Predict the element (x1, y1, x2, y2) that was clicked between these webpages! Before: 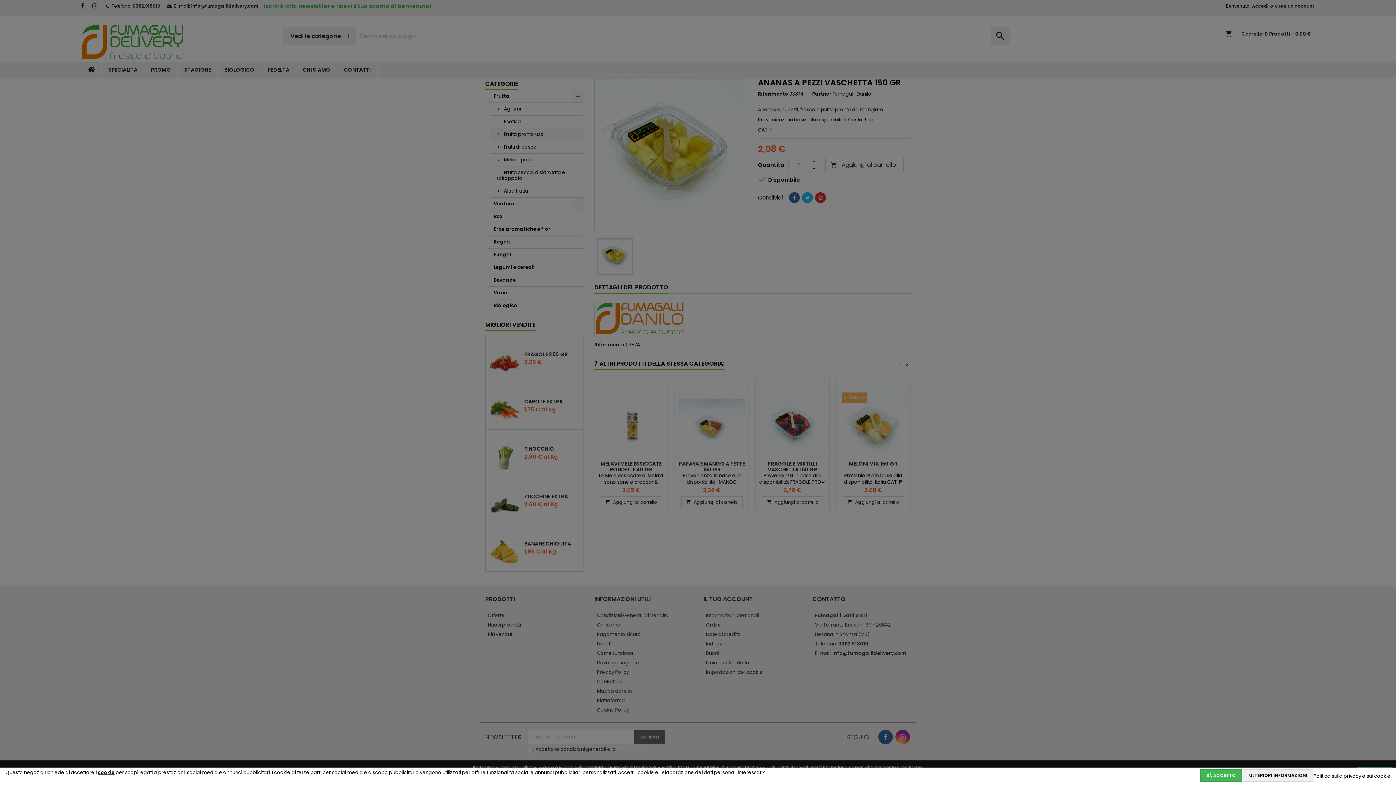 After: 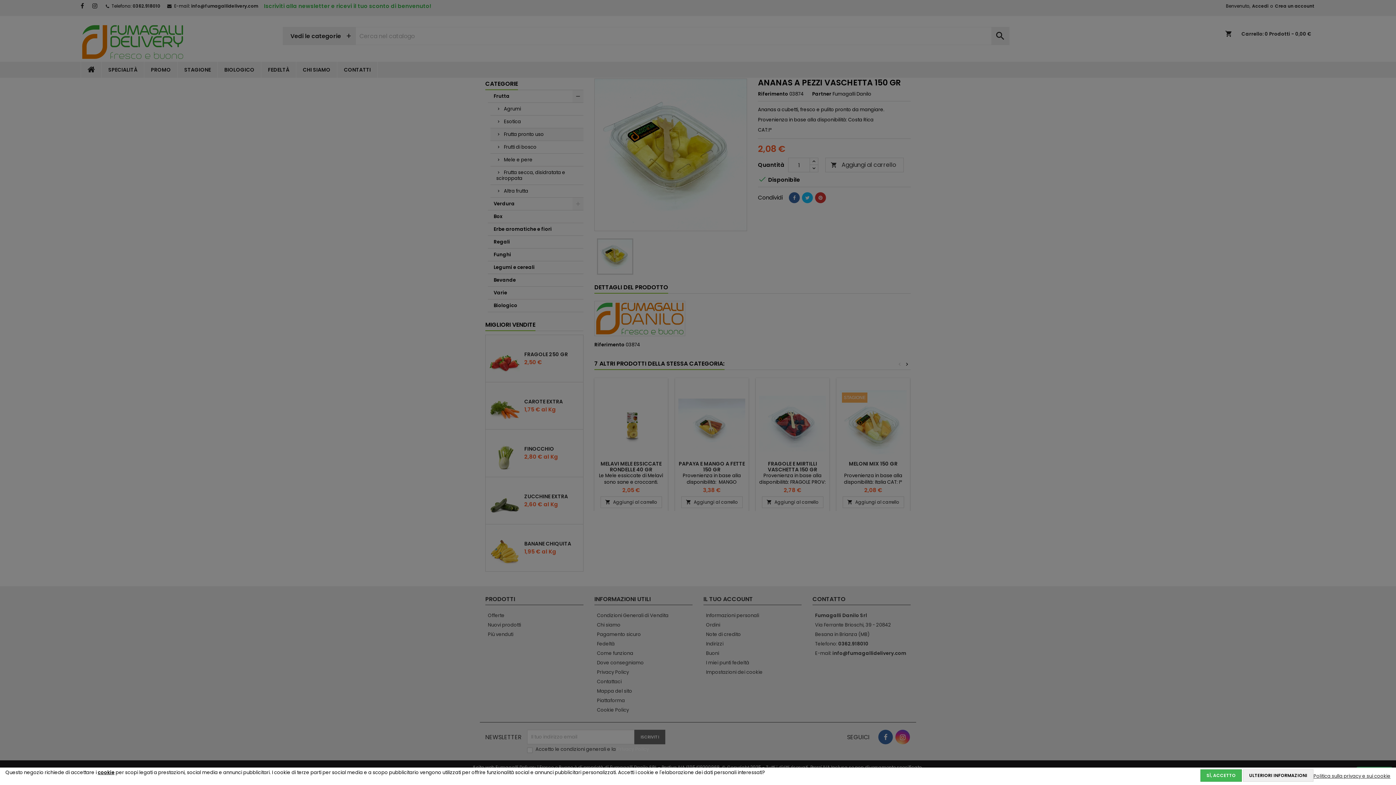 Action: label: Politica sulla privacy e sui cookie bbox: (1313, 773, 1390, 780)